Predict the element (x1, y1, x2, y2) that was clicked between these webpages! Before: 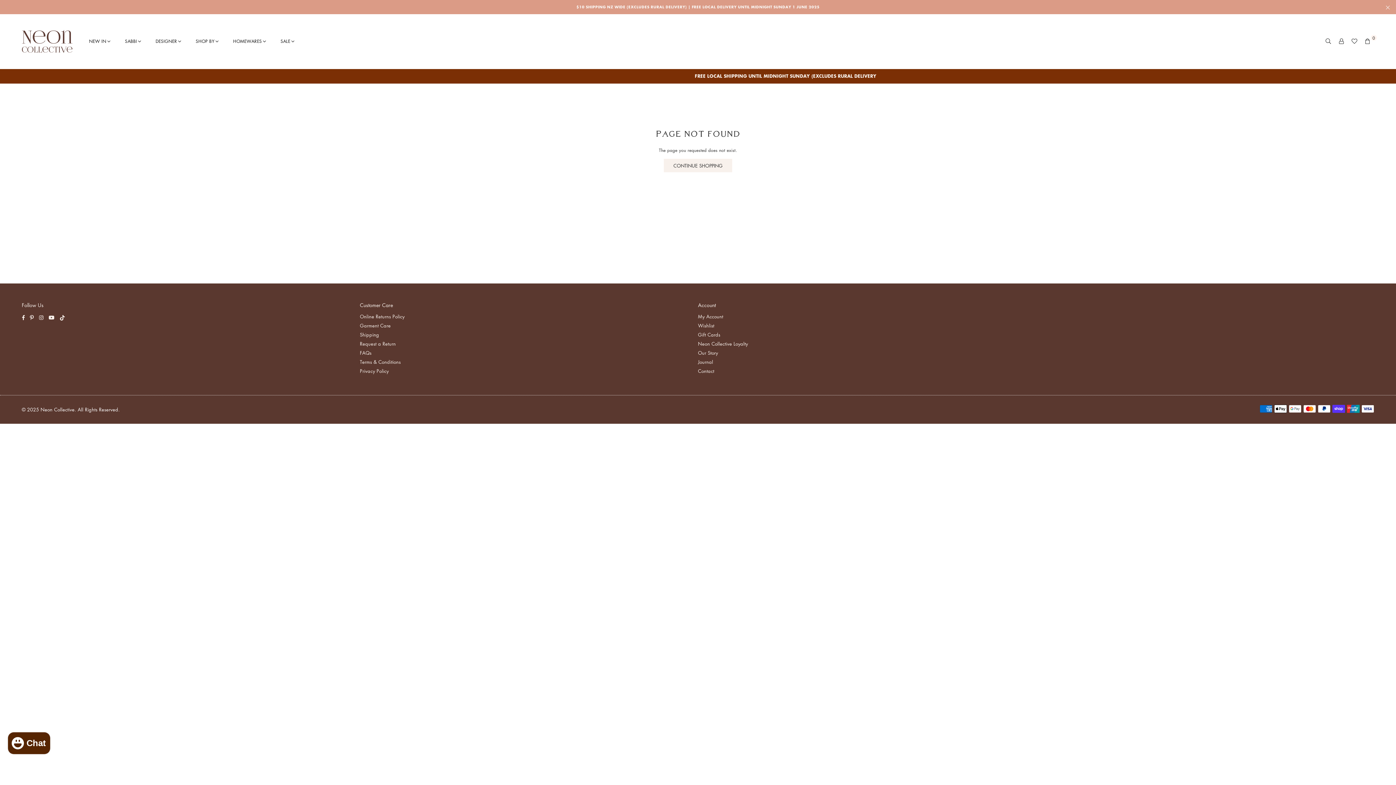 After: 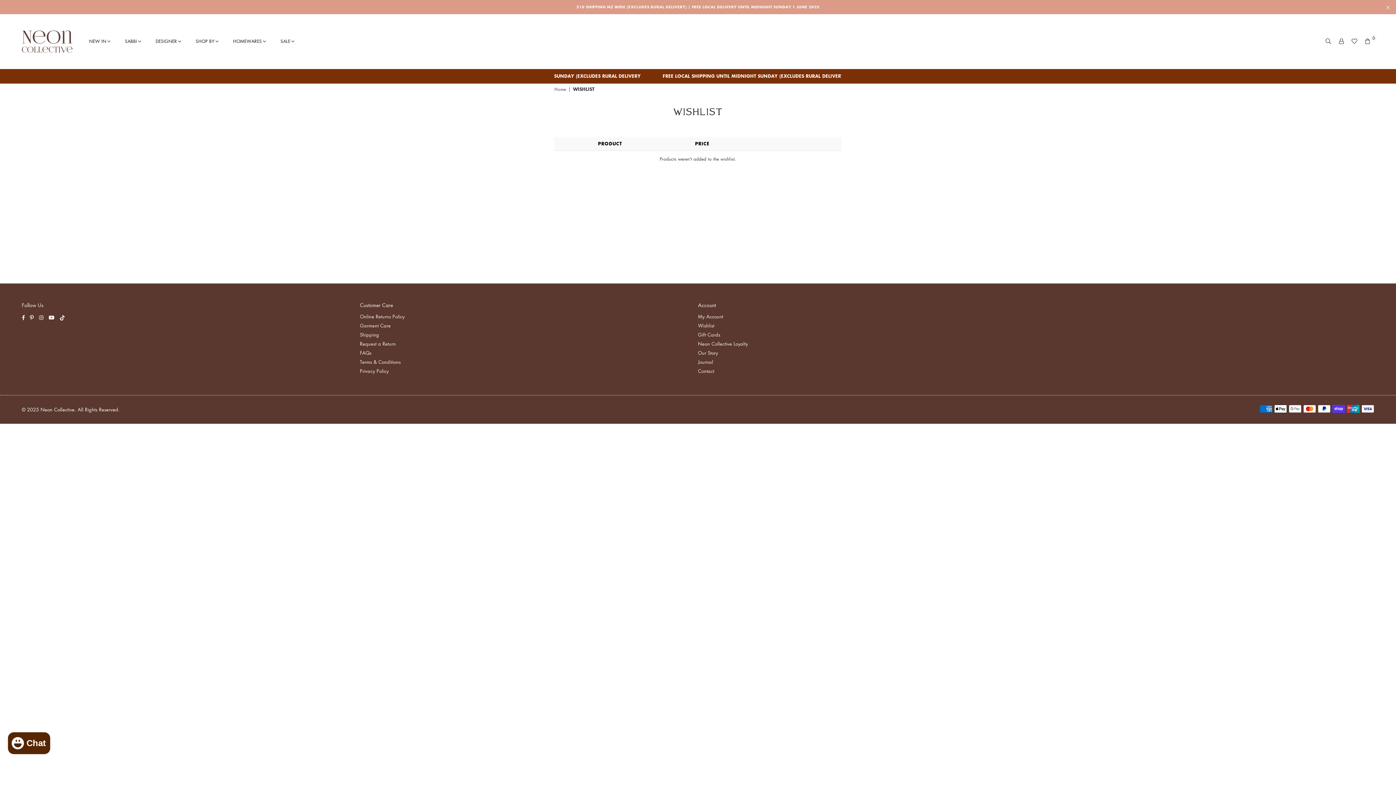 Action: label: Wishlist bbox: (698, 322, 714, 329)